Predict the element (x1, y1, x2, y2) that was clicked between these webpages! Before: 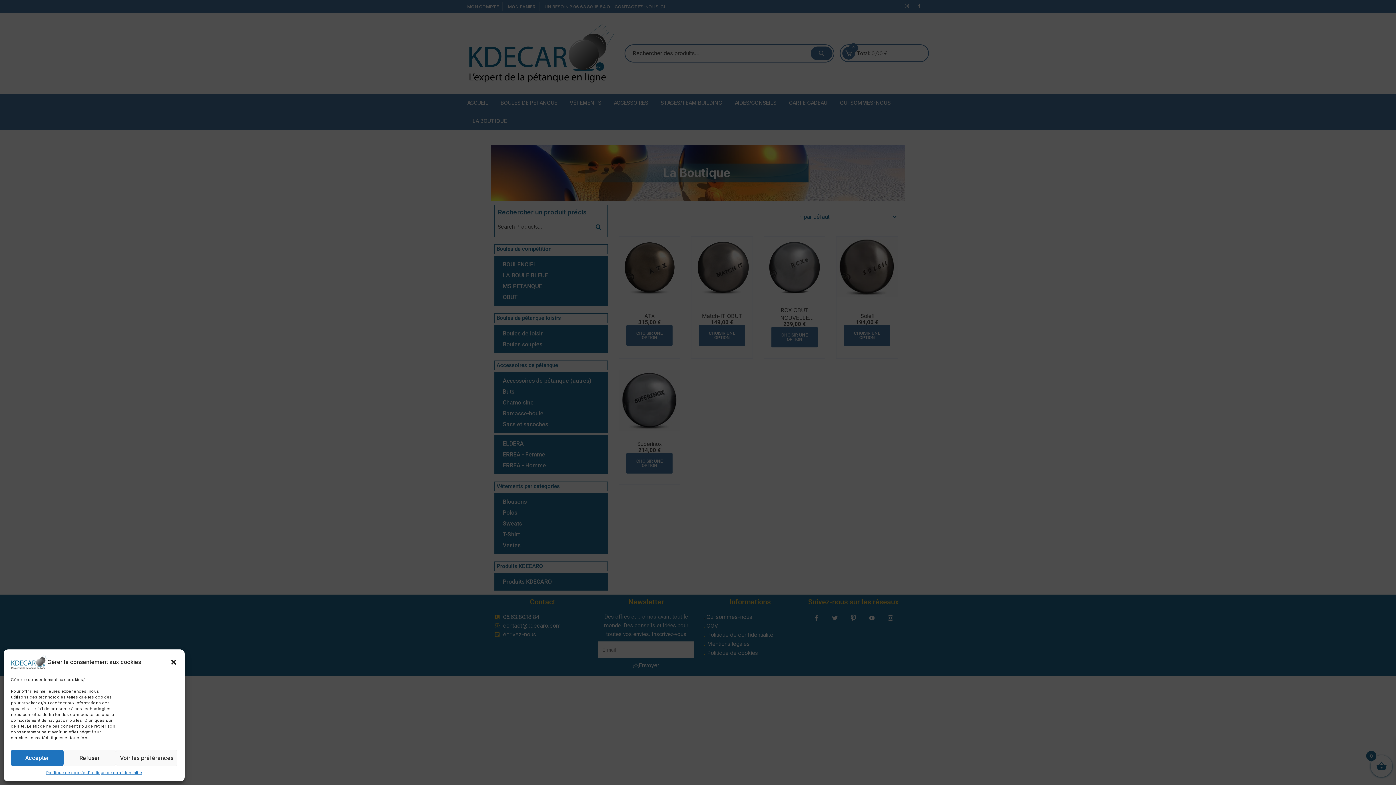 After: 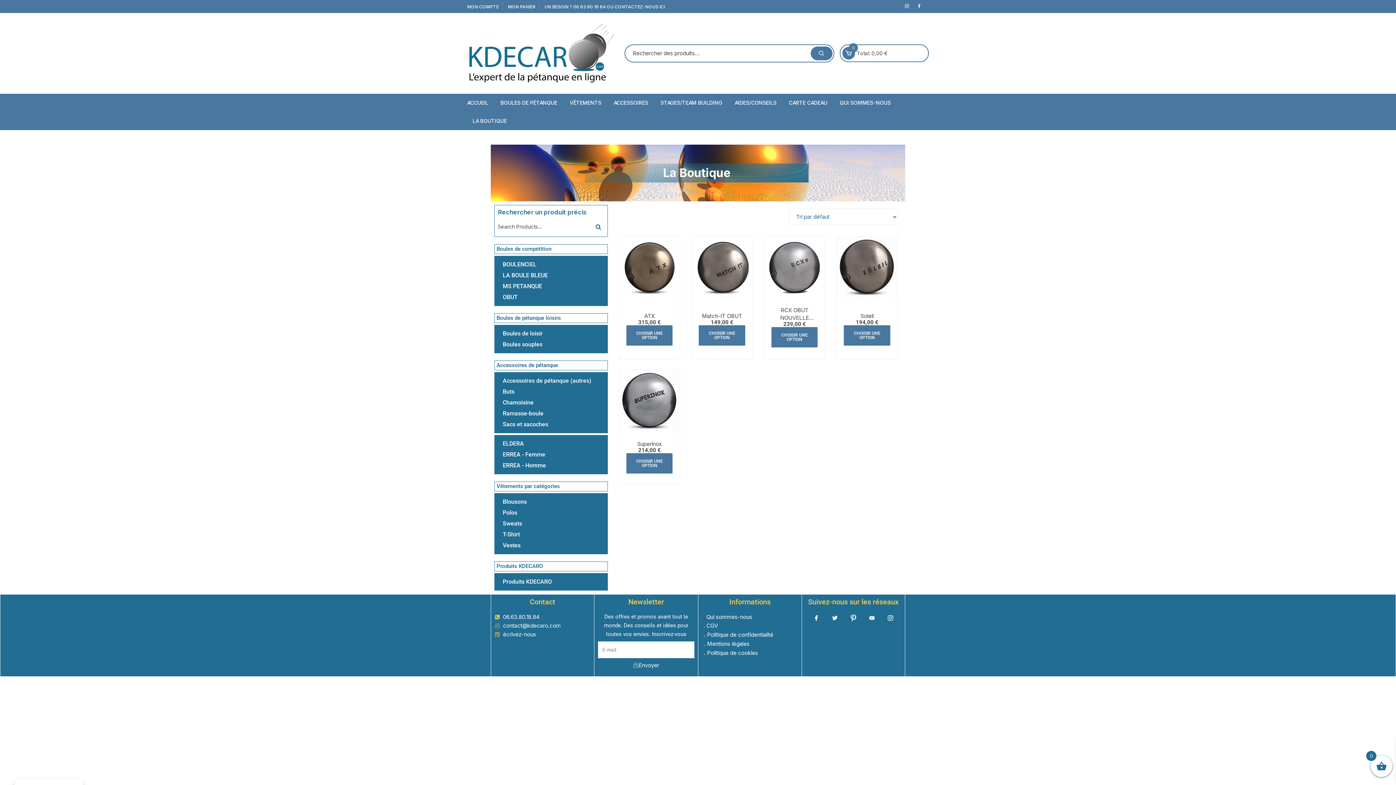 Action: bbox: (170, 658, 177, 666) label: Fermer la boîte de dialogue